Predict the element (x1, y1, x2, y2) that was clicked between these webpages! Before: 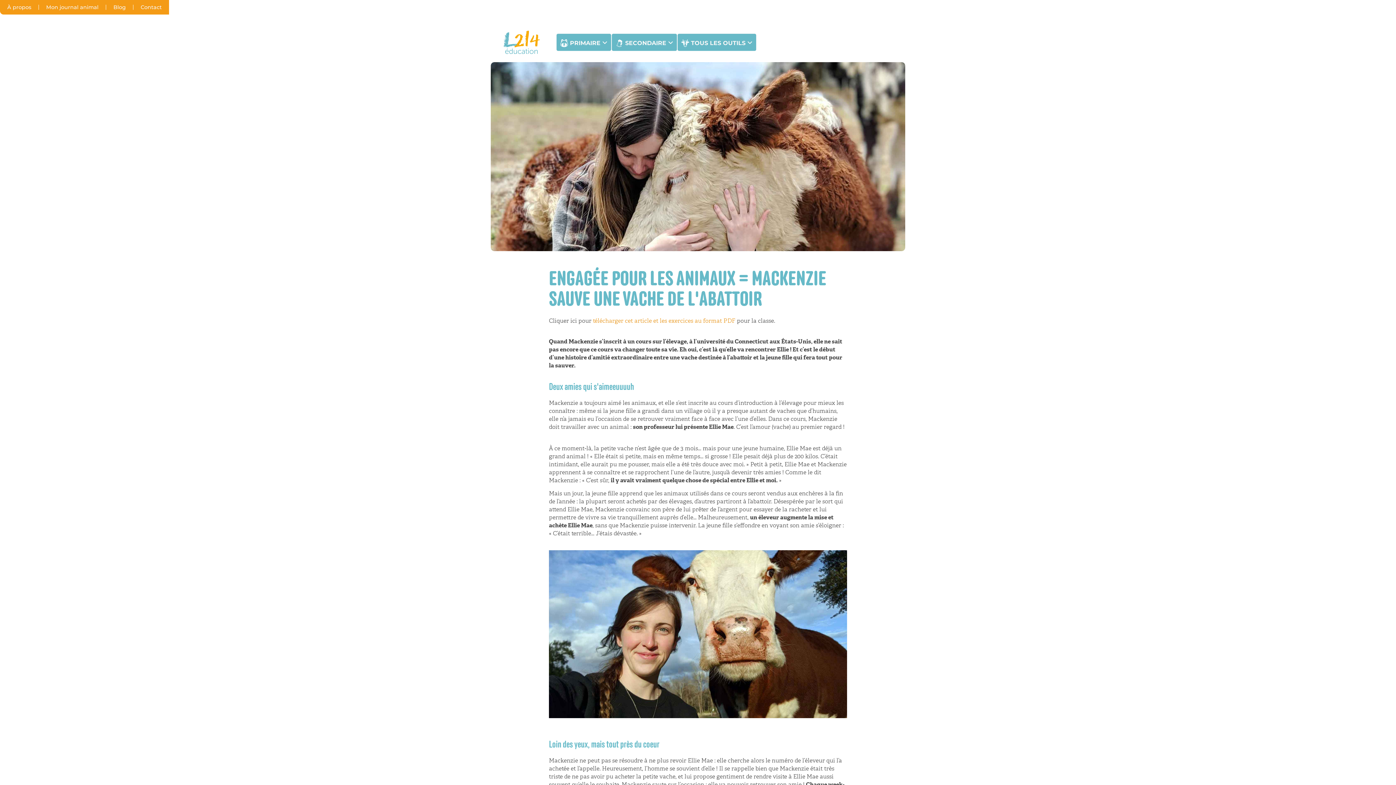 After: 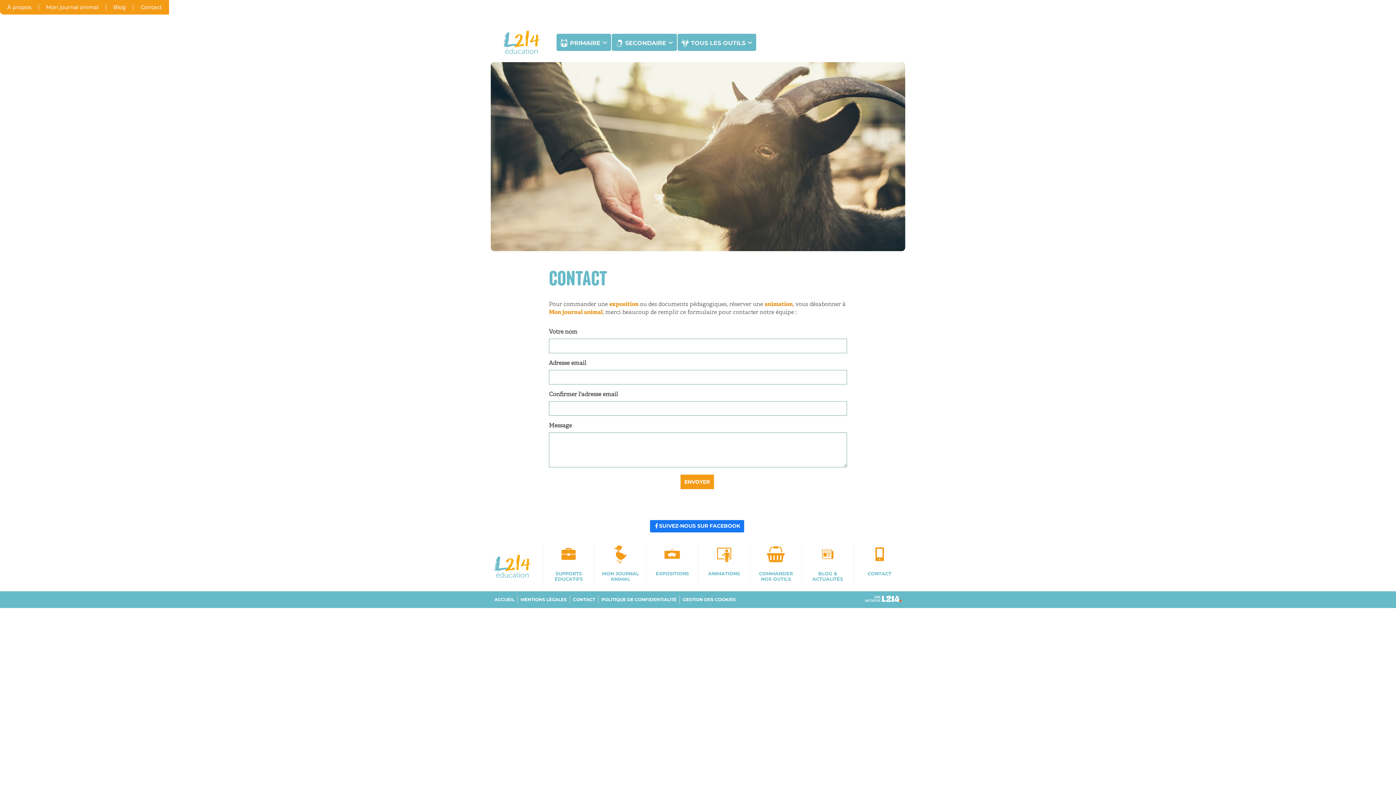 Action: label: Contact bbox: (133, 0, 169, 14)